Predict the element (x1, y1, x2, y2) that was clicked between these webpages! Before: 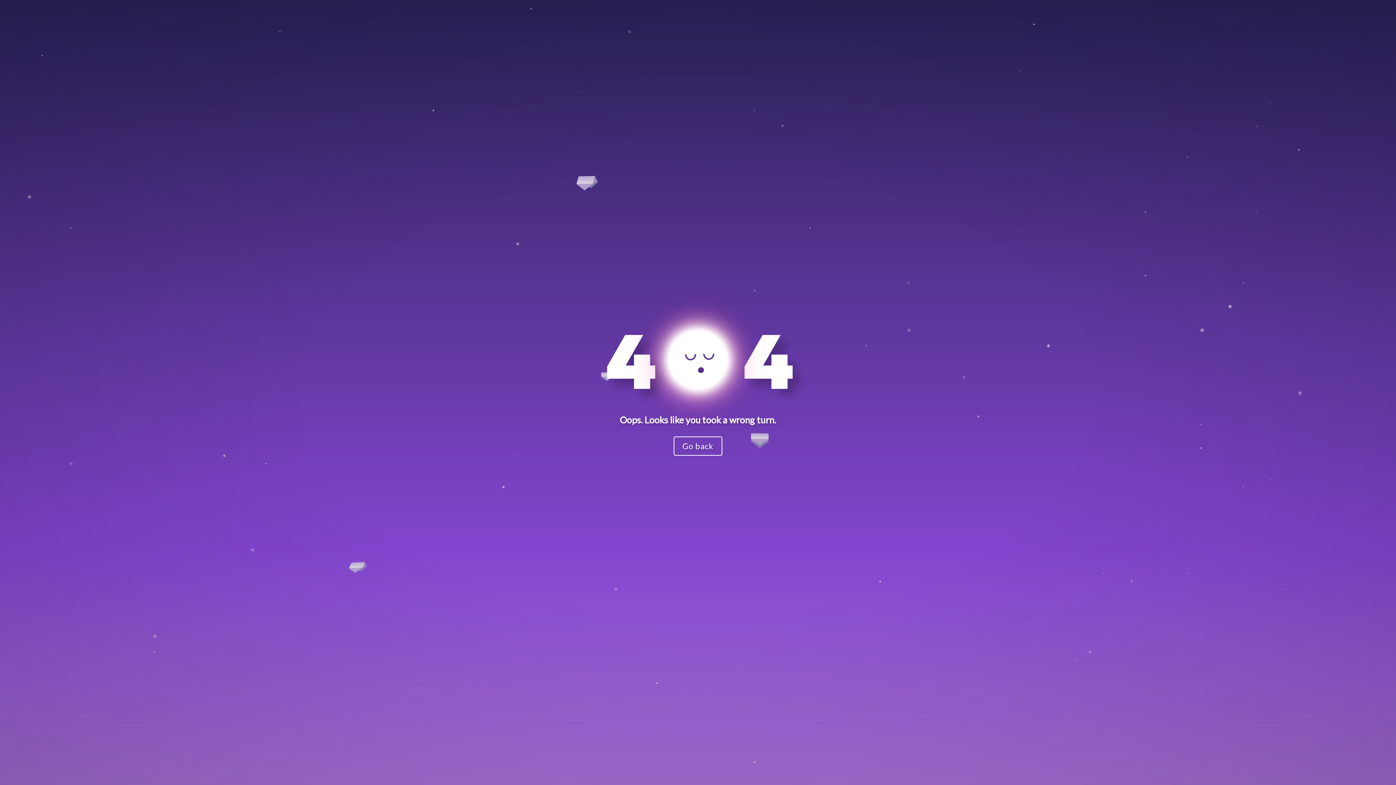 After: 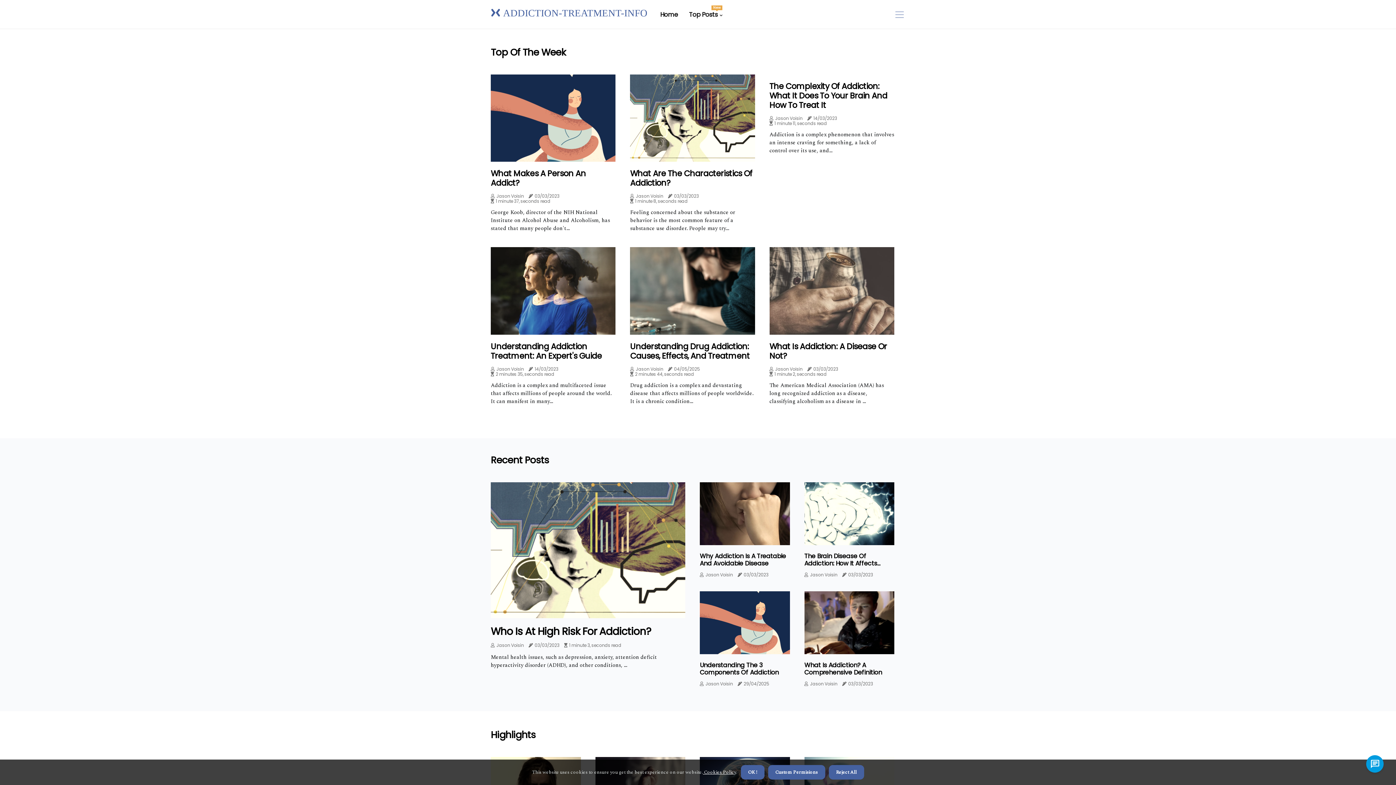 Action: label: Go back bbox: (673, 436, 722, 456)